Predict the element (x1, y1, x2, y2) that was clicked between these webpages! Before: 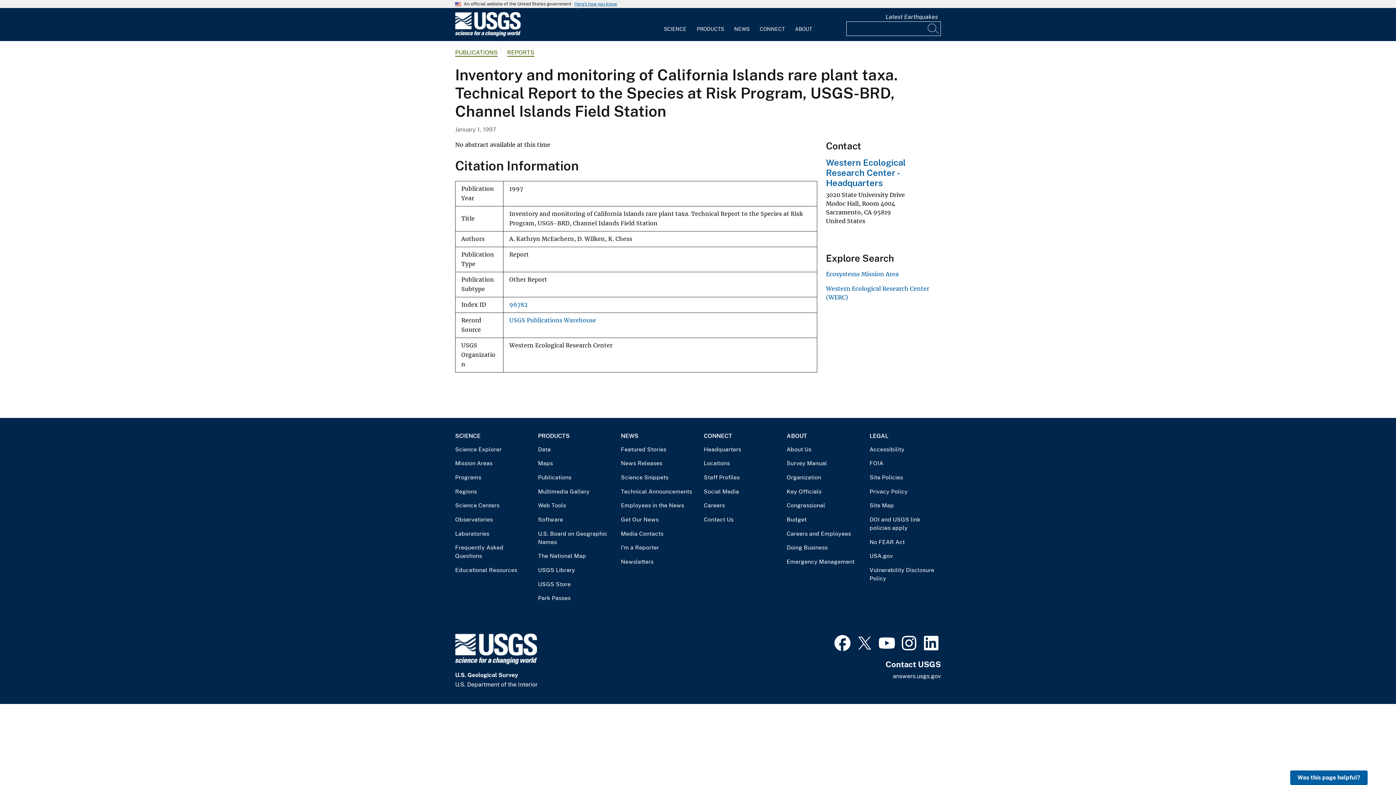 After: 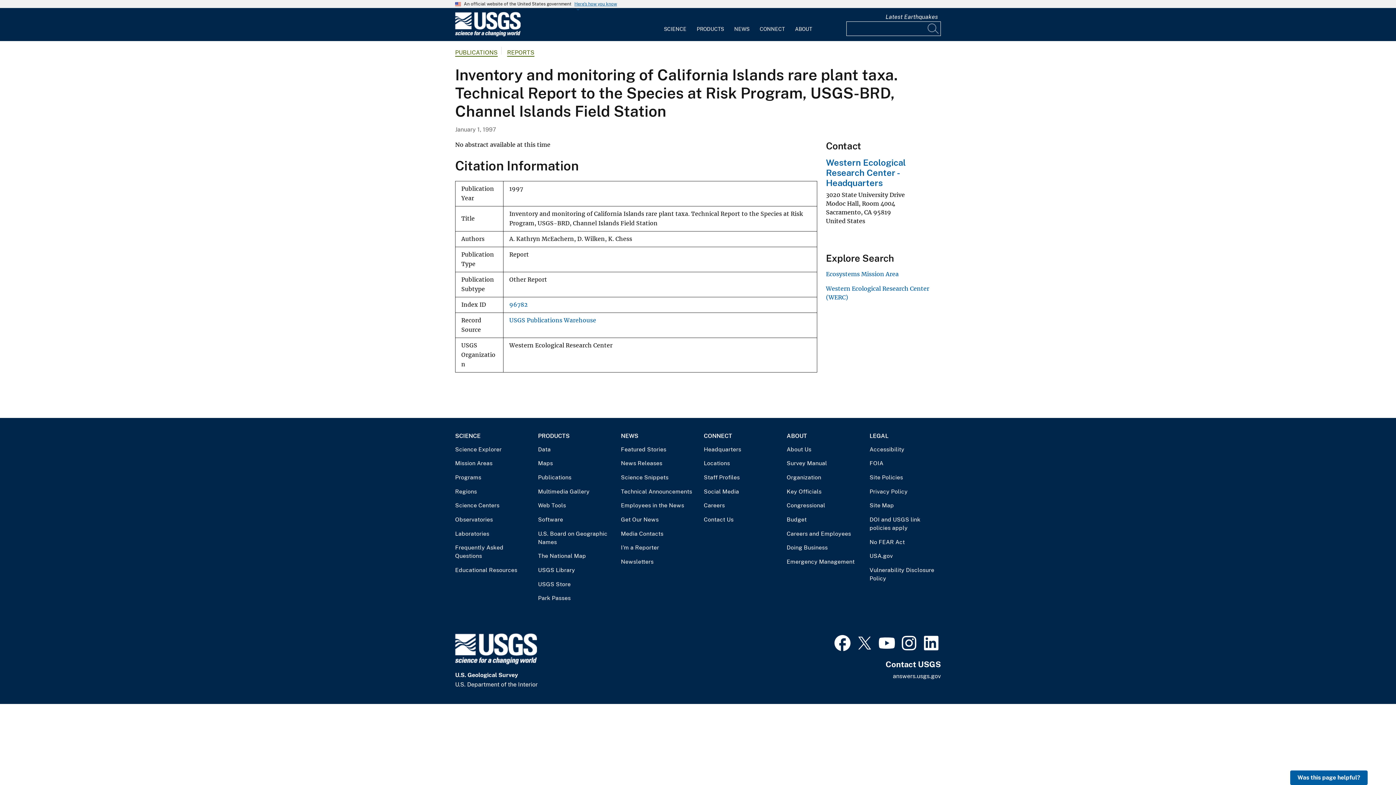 Action: bbox: (833, 633, 852, 651)